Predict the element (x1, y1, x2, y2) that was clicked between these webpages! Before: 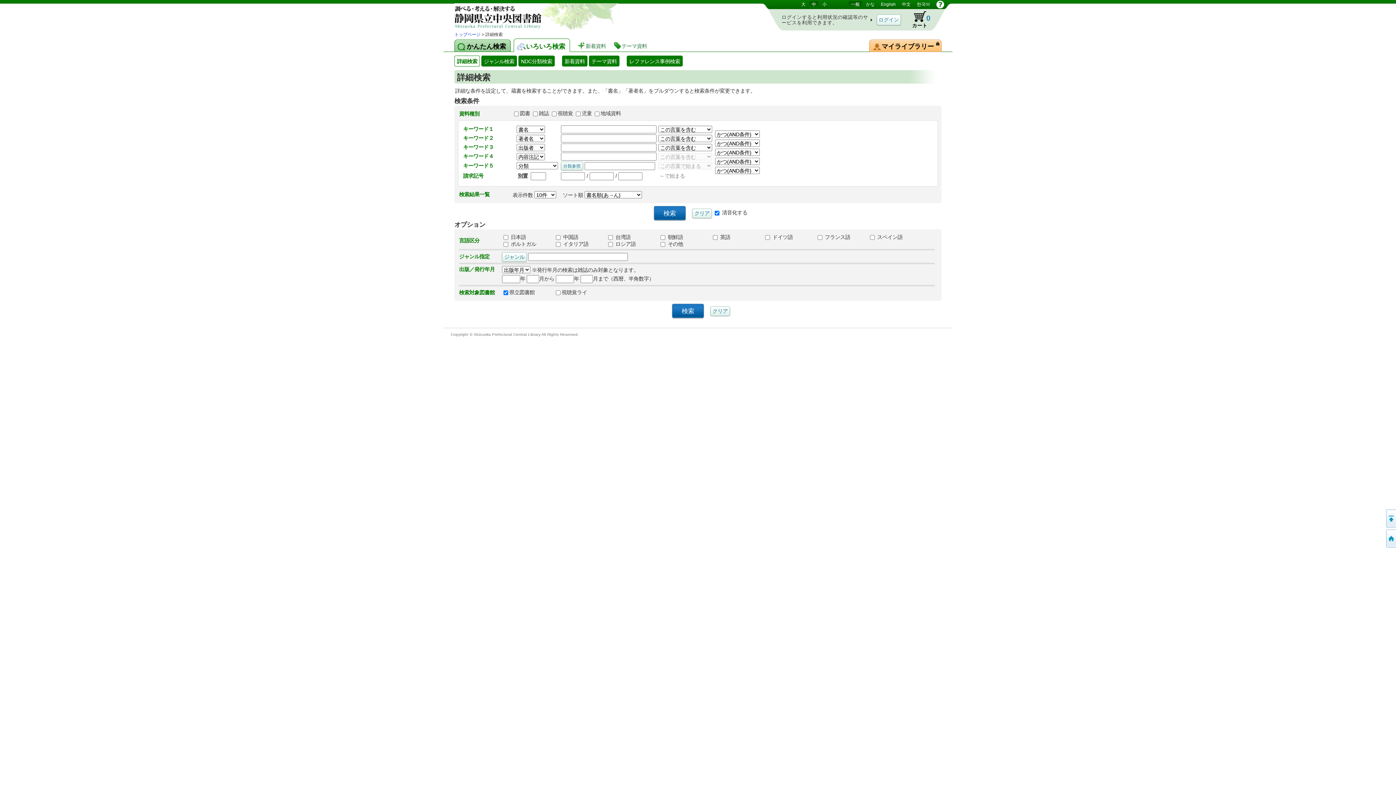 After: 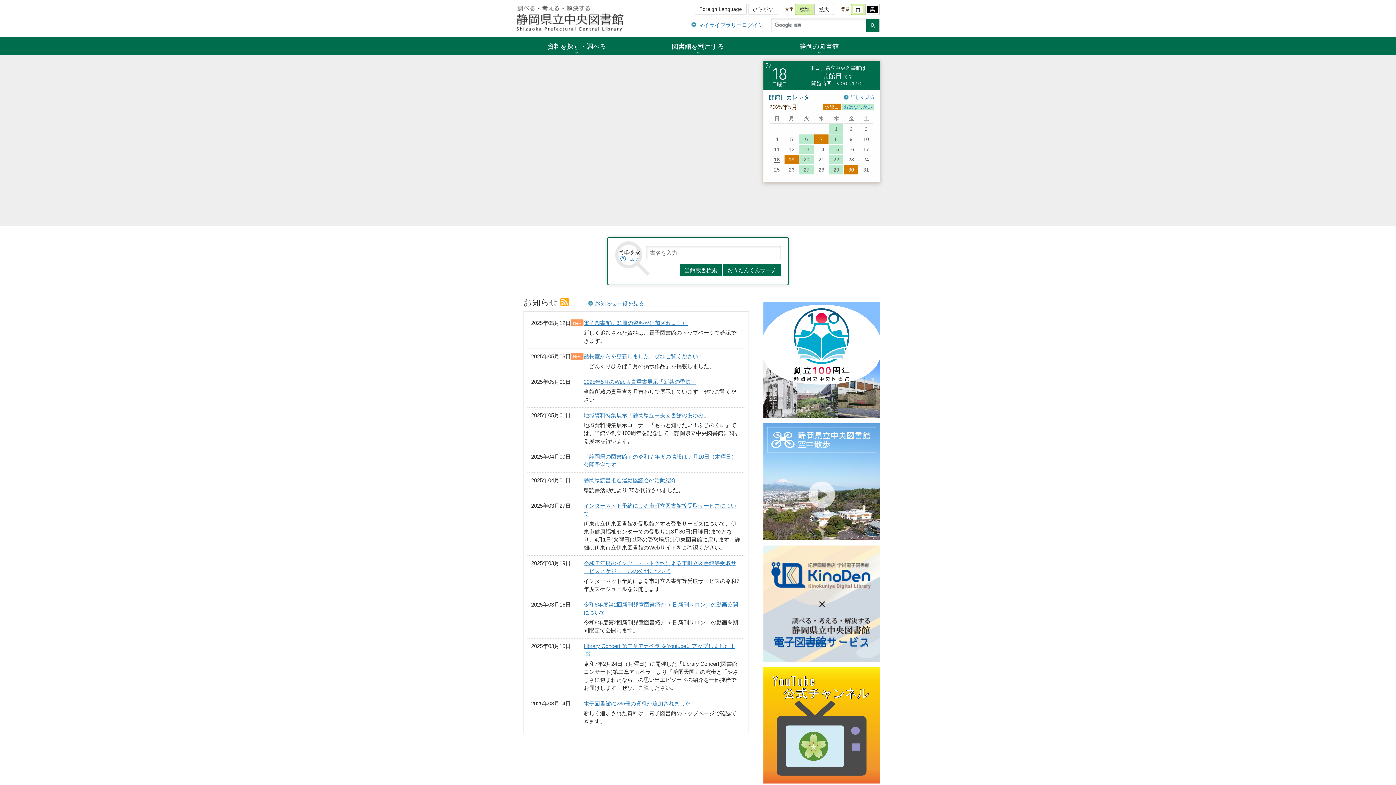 Action: bbox: (443, 0, 618, 30) label: 静岡県立図書館 蔵書検索・予約システム